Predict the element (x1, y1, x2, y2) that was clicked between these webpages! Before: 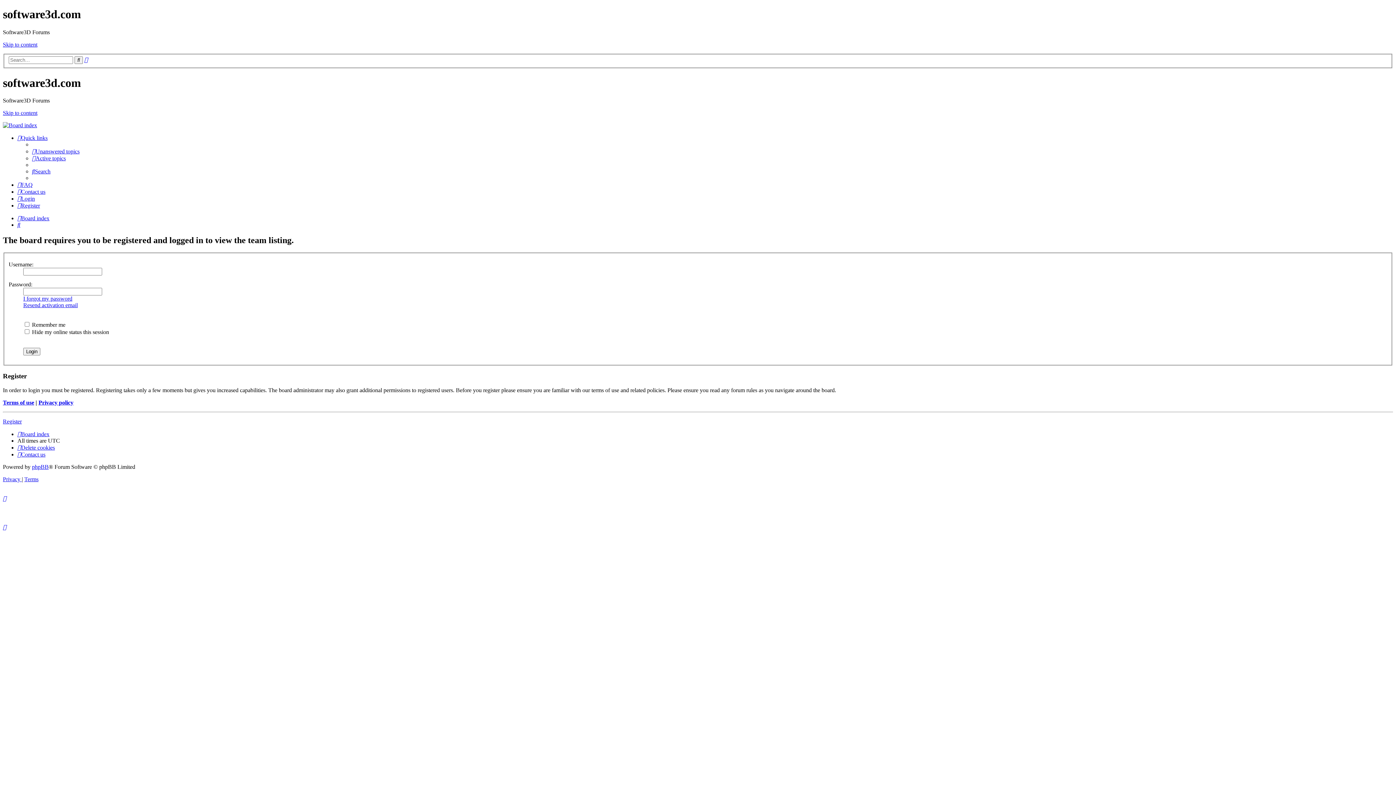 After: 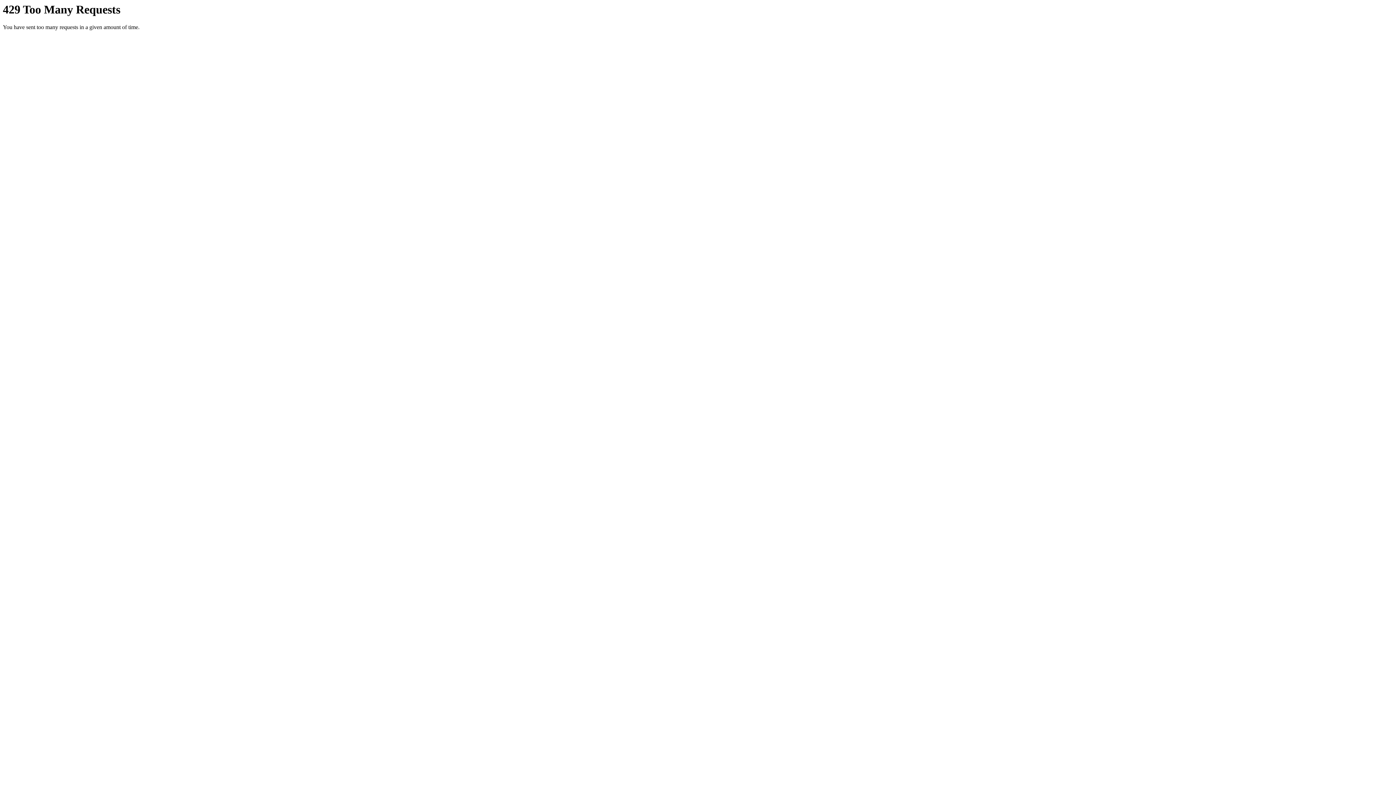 Action: label: Privacy policy bbox: (38, 399, 73, 405)